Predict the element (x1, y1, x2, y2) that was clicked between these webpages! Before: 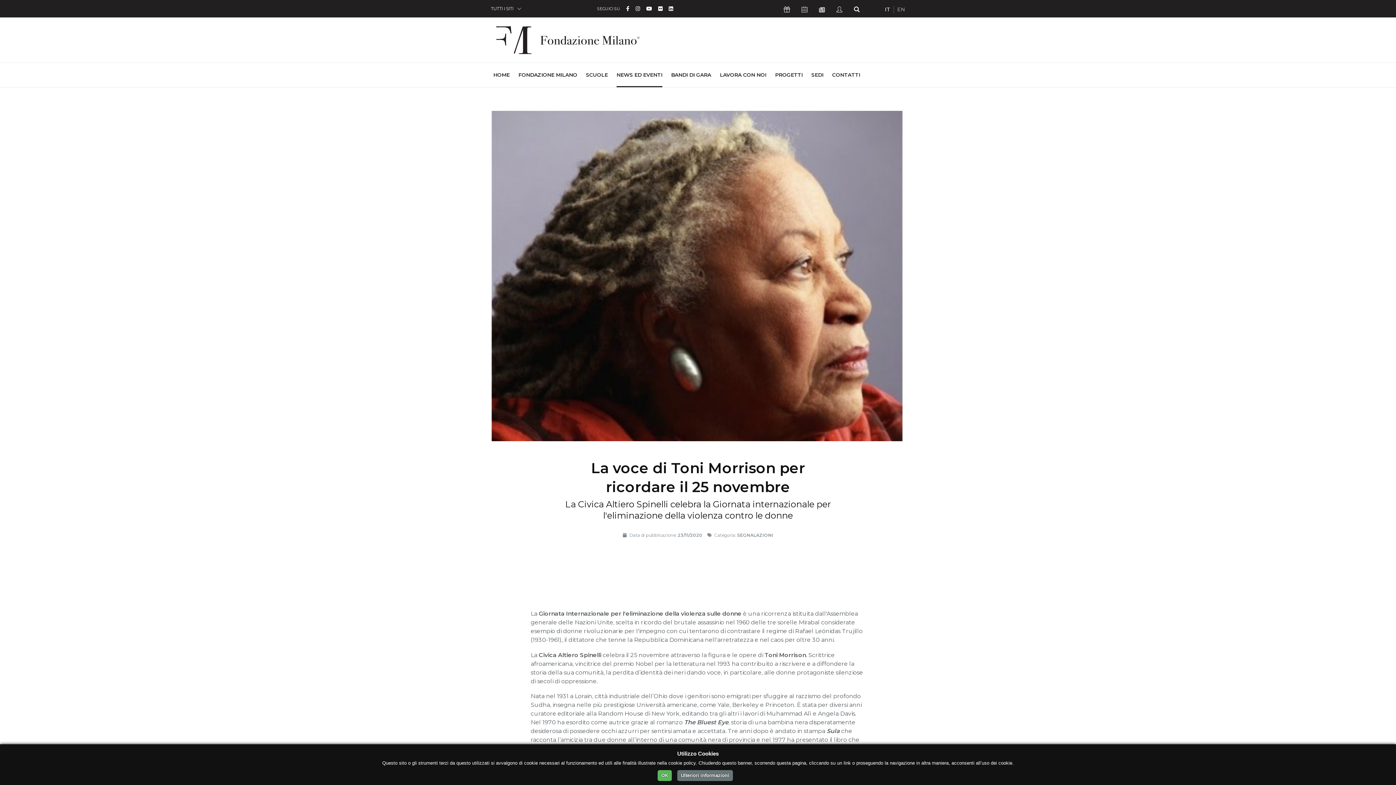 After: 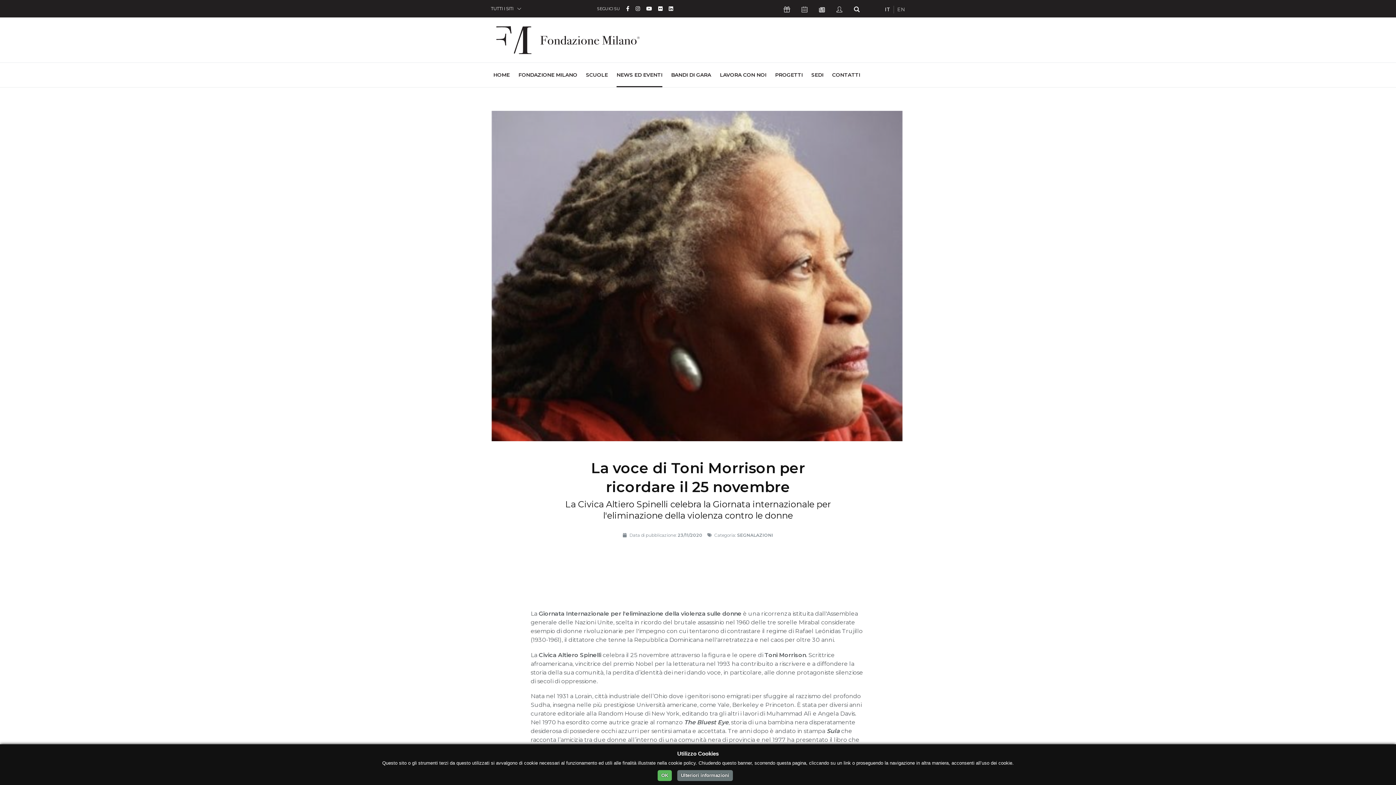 Action: label: IT bbox: (885, 5, 890, 13)